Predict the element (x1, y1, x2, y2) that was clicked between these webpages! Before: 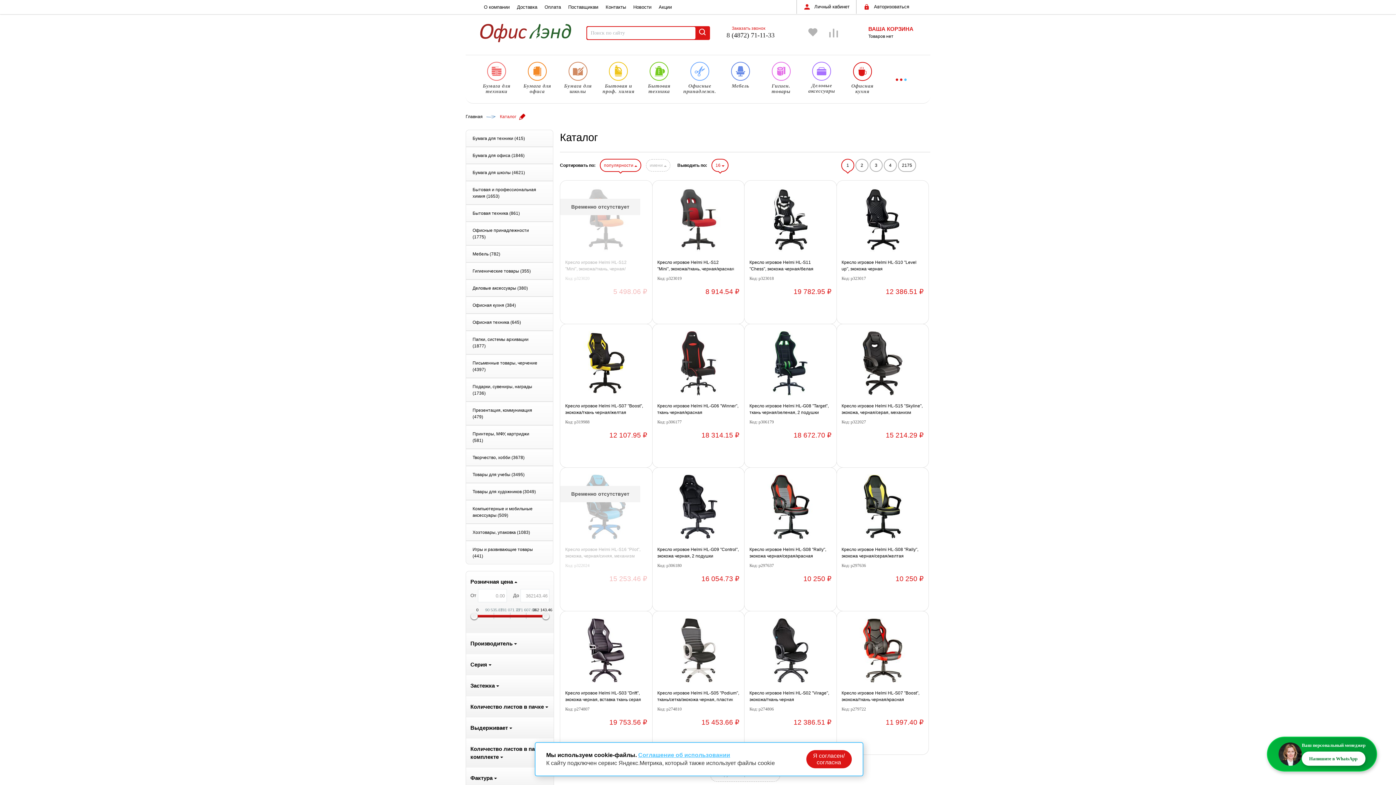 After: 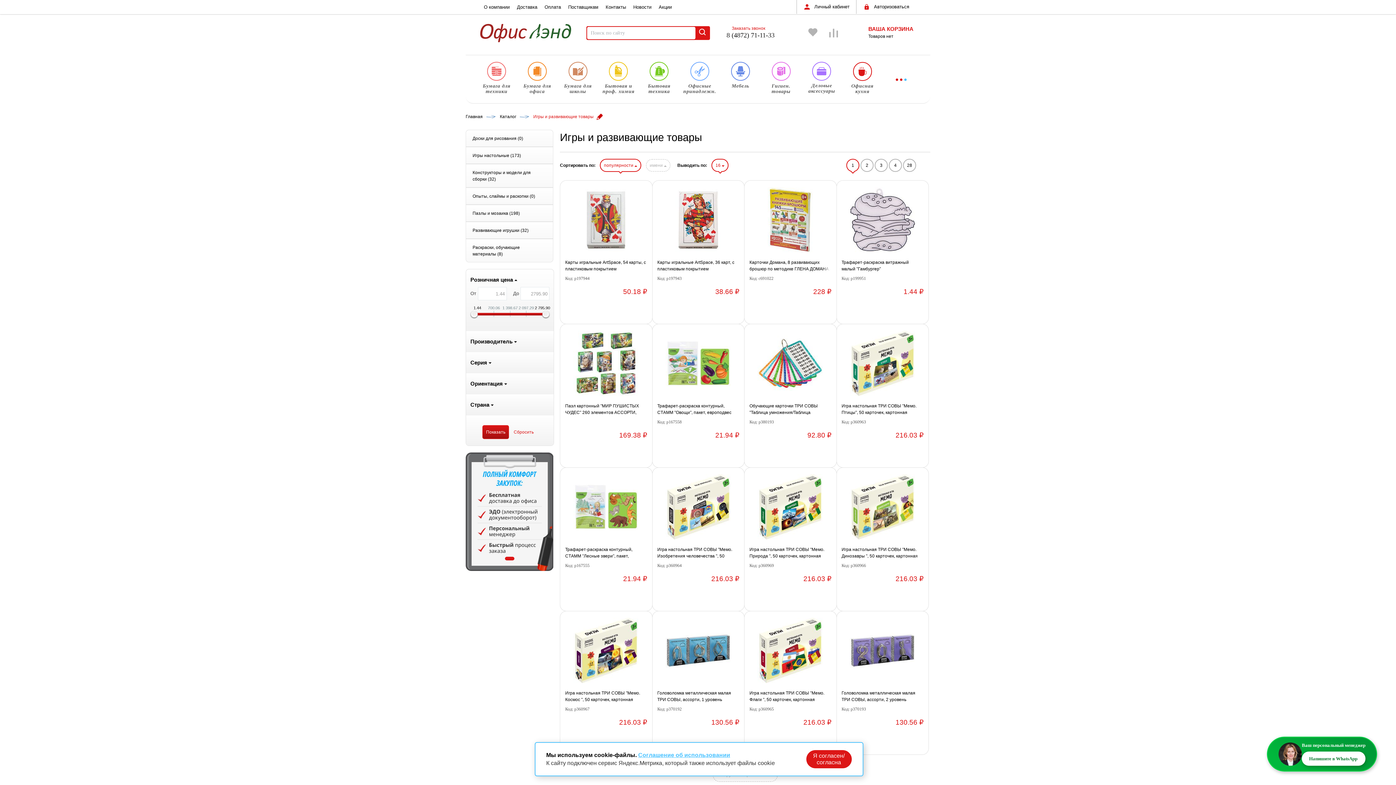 Action: label: Игры и развивающие товары (441) bbox: (465, 541, 553, 564)